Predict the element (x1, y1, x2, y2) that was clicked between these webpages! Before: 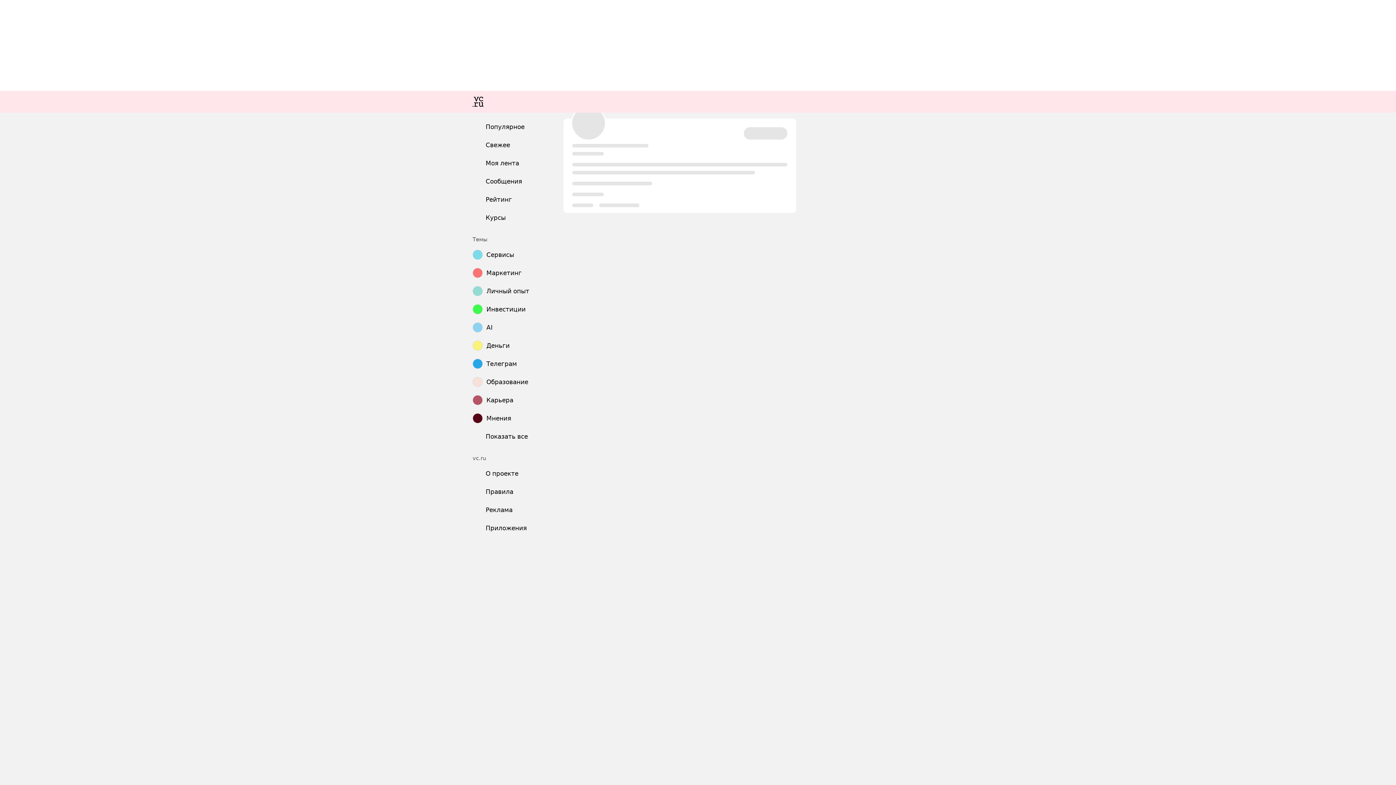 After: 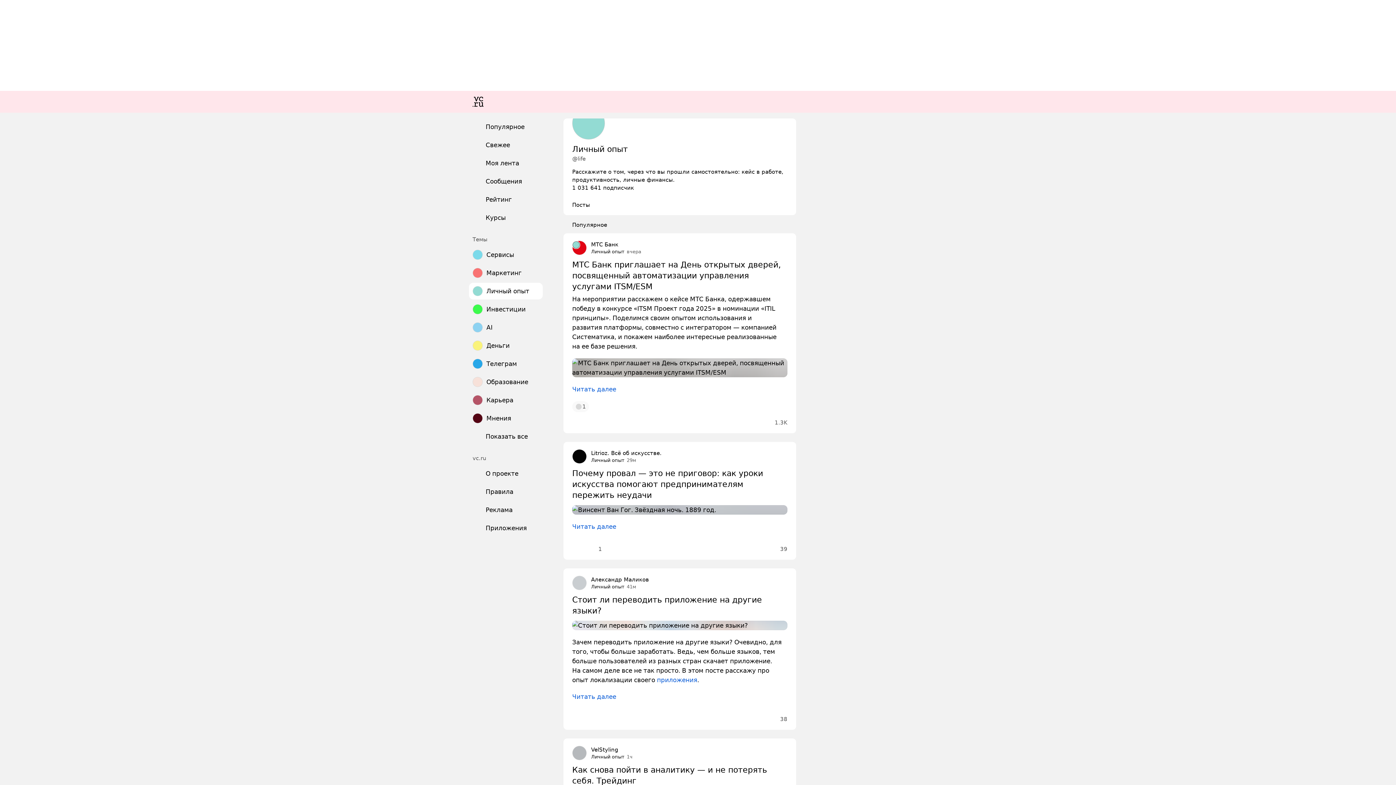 Action: bbox: (469, 282, 542, 299) label: Личный опыт